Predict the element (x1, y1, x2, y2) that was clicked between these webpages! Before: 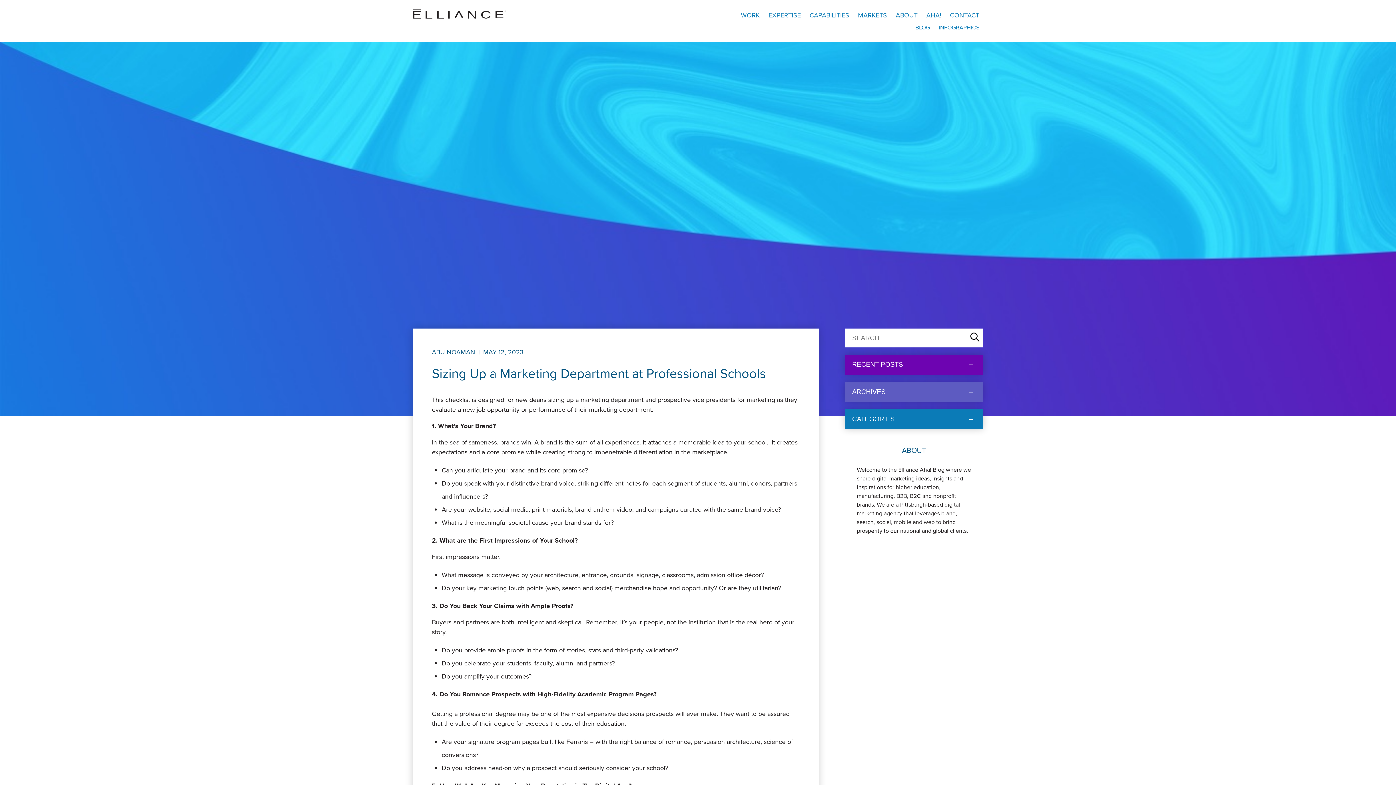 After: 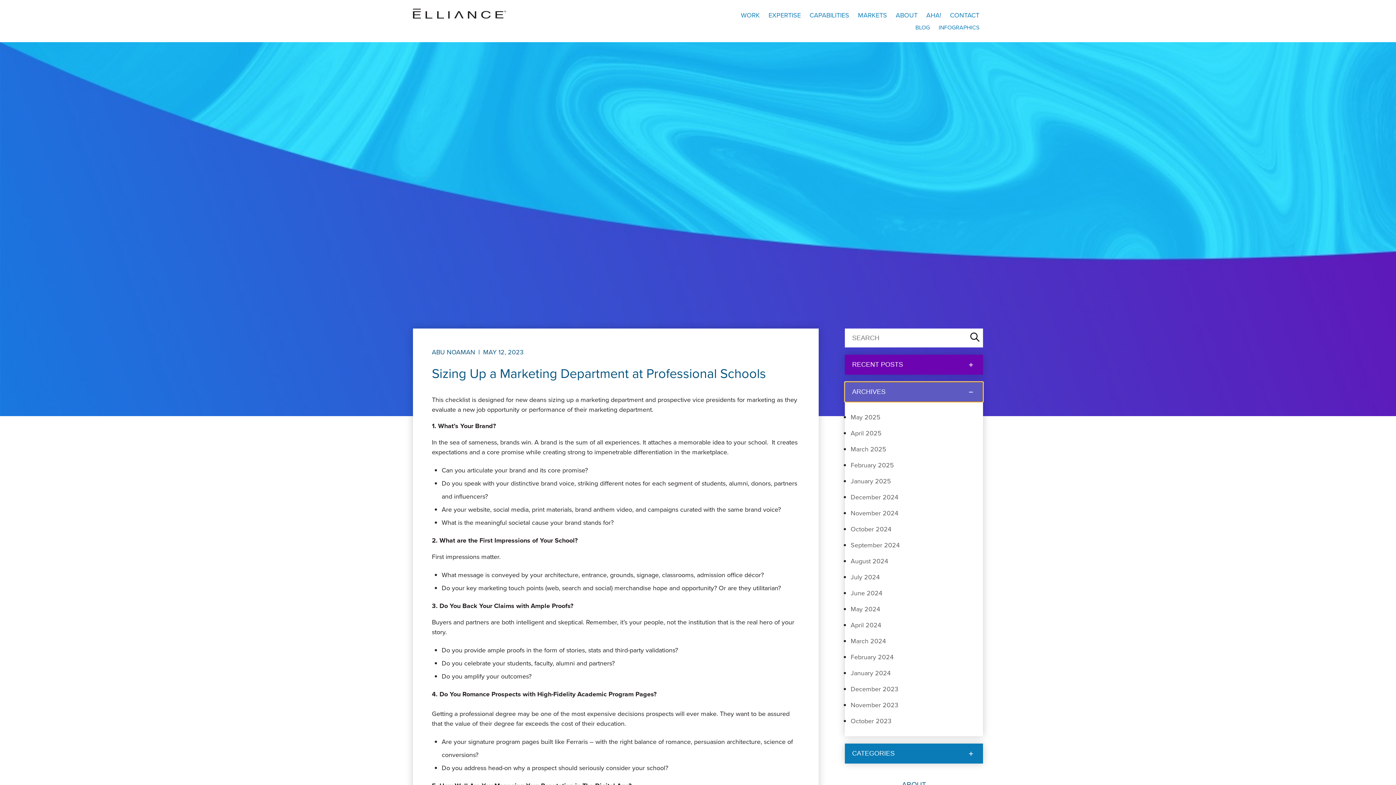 Action: bbox: (845, 382, 983, 402) label: ARCHIVES